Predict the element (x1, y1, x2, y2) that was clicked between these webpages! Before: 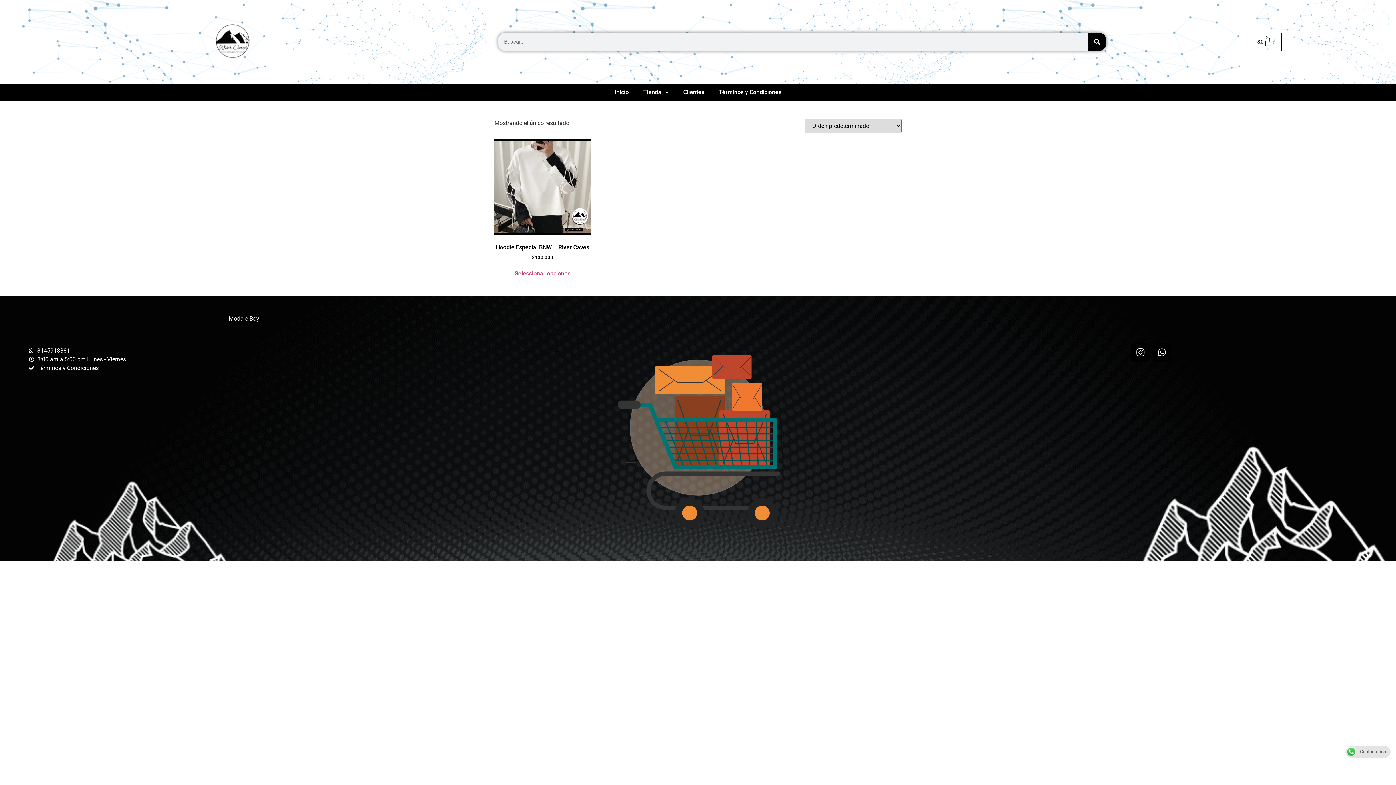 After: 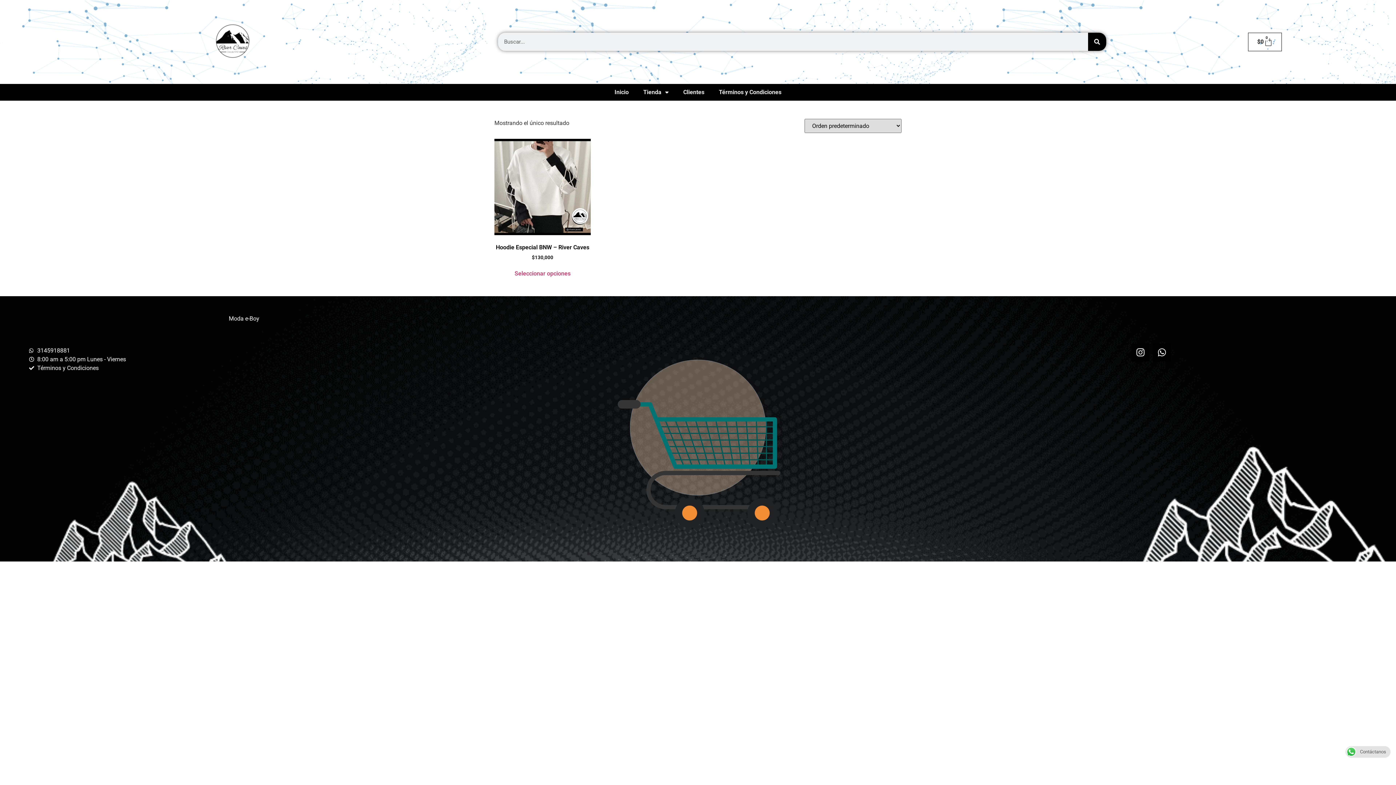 Action: bbox: (1345, 748, 1390, 755) label: Contáctanos